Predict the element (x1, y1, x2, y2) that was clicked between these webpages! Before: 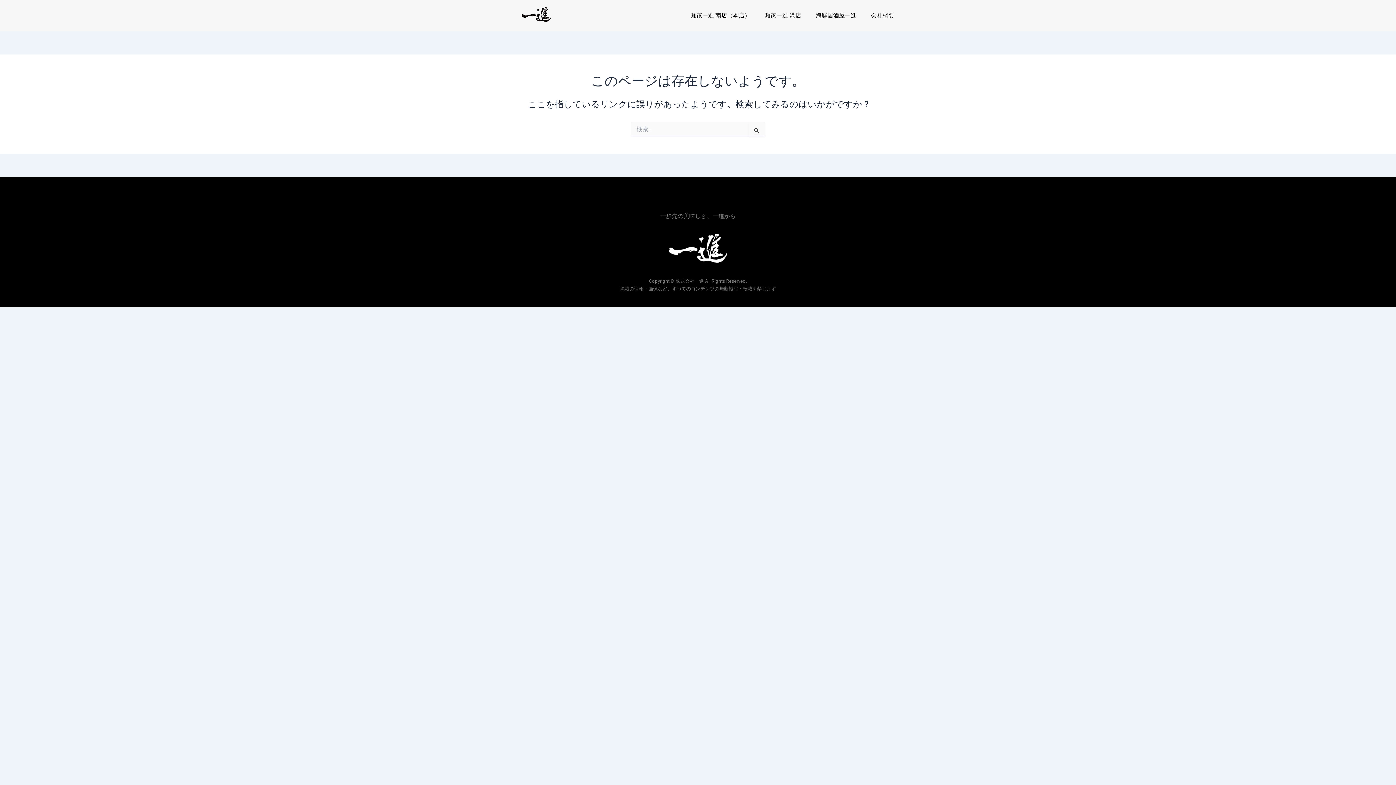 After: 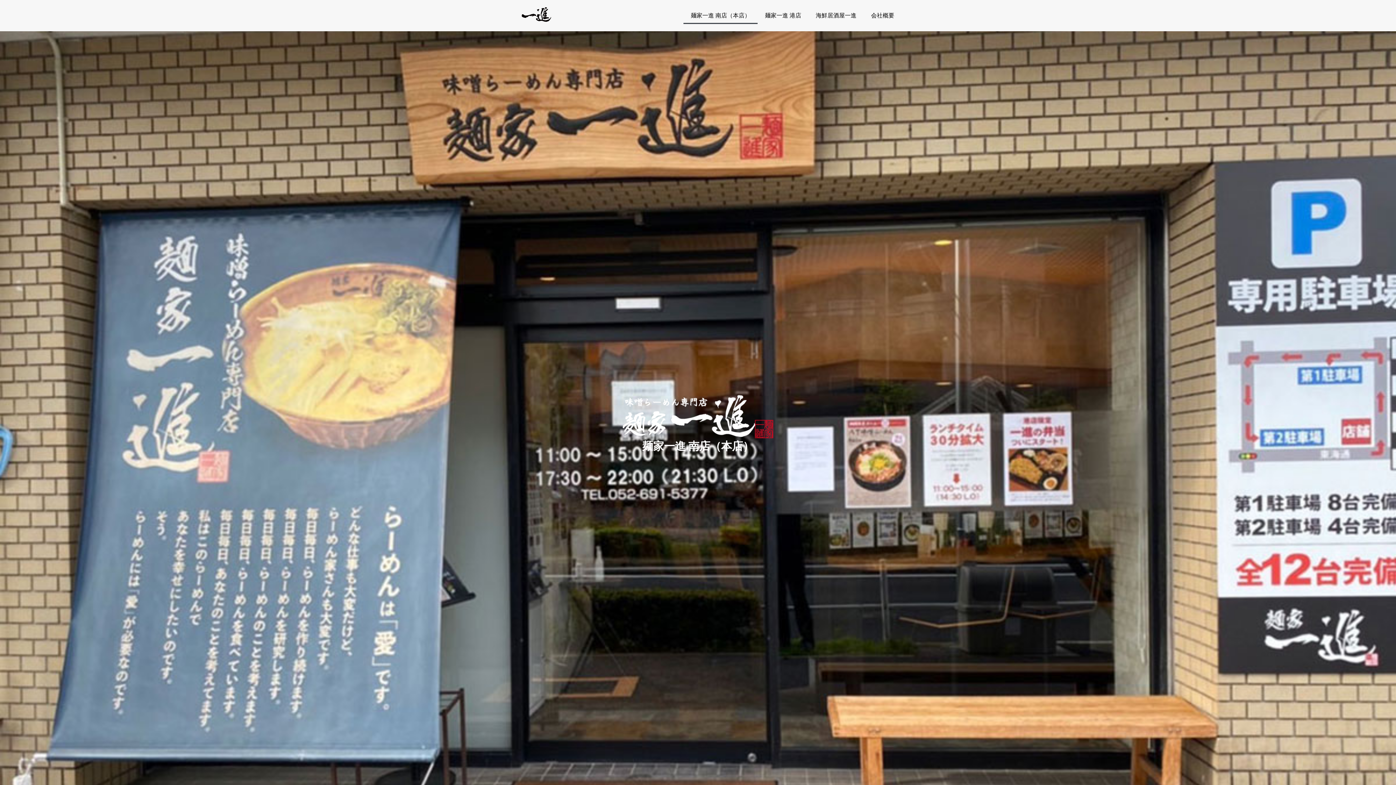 Action: label: 麺家一進 南店（本店） bbox: (683, 7, 757, 24)